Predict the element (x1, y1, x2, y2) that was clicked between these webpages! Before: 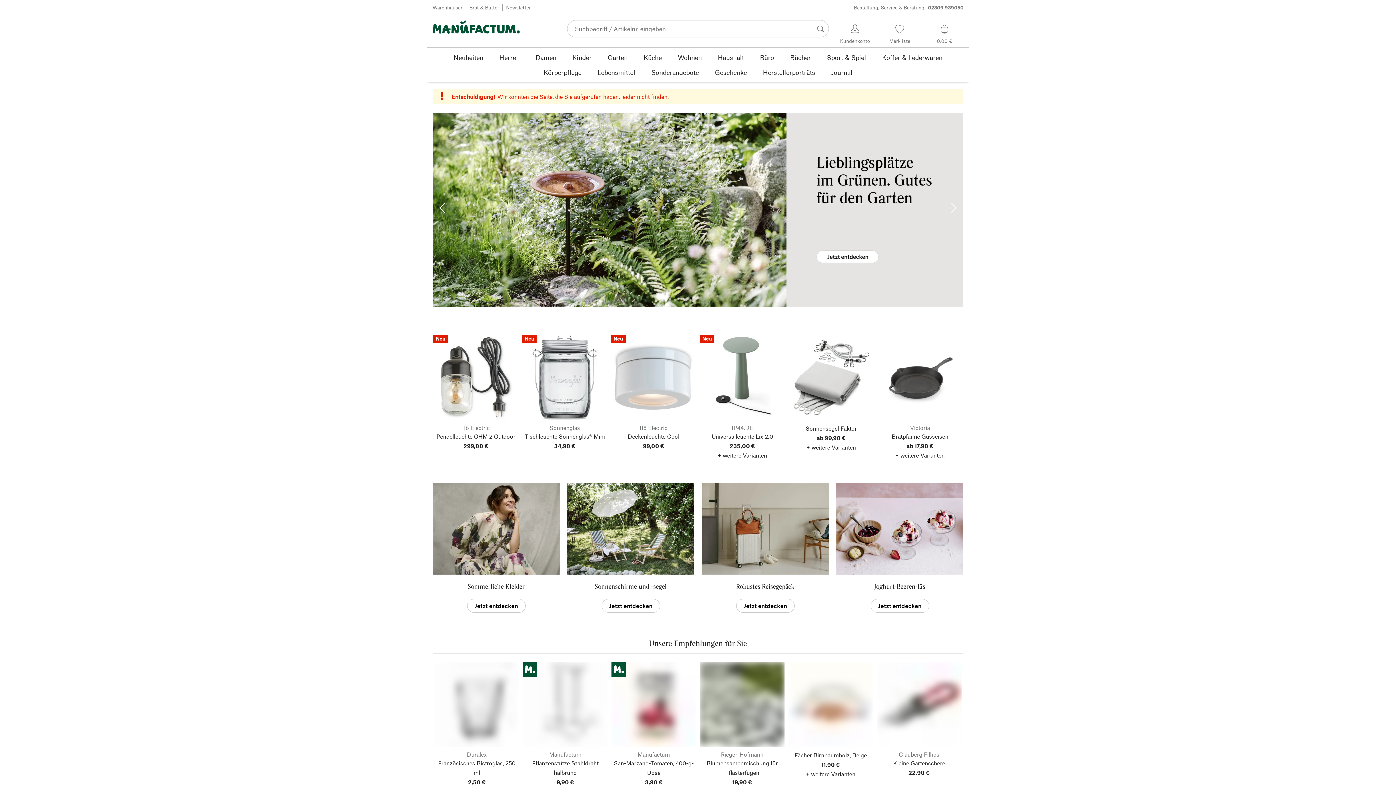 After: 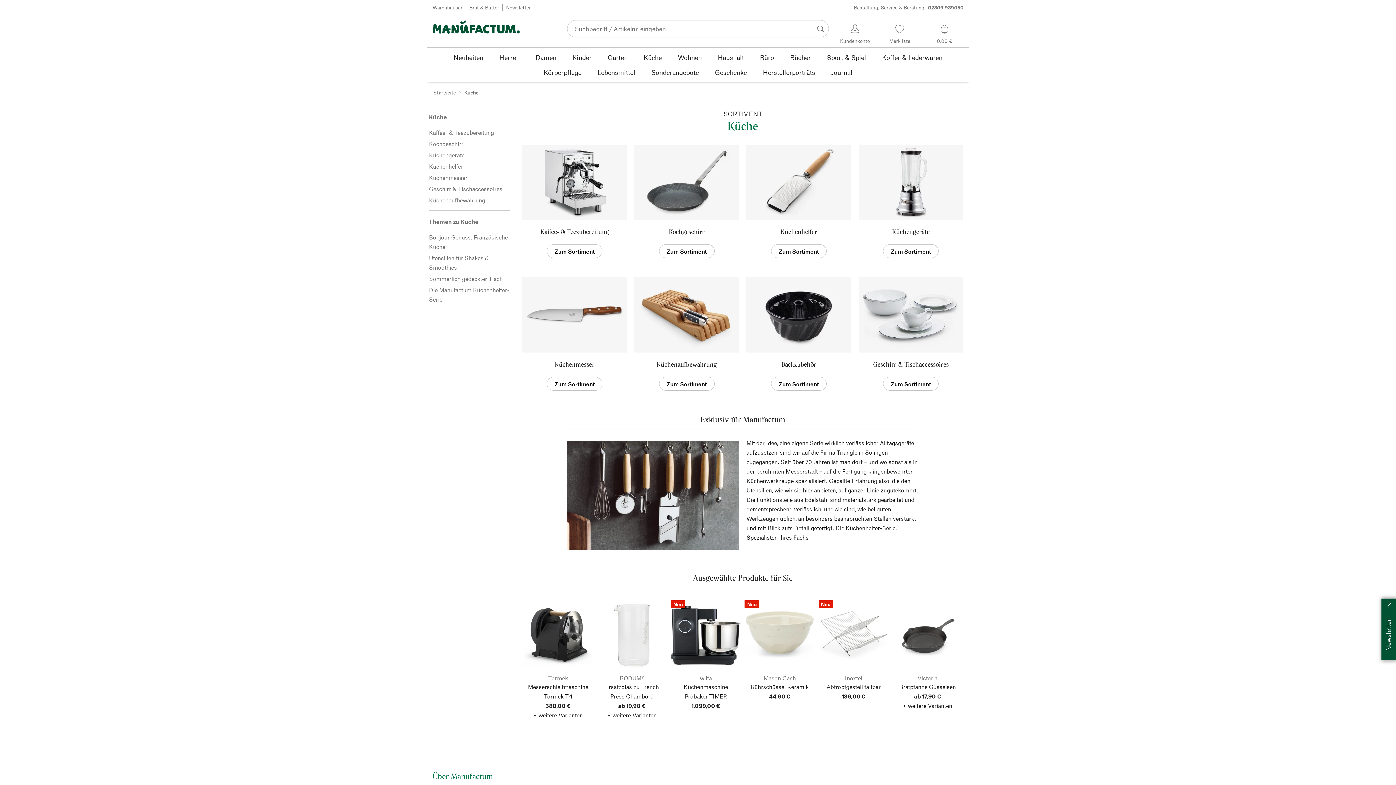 Action: label: Küche bbox: (635, 49, 670, 64)